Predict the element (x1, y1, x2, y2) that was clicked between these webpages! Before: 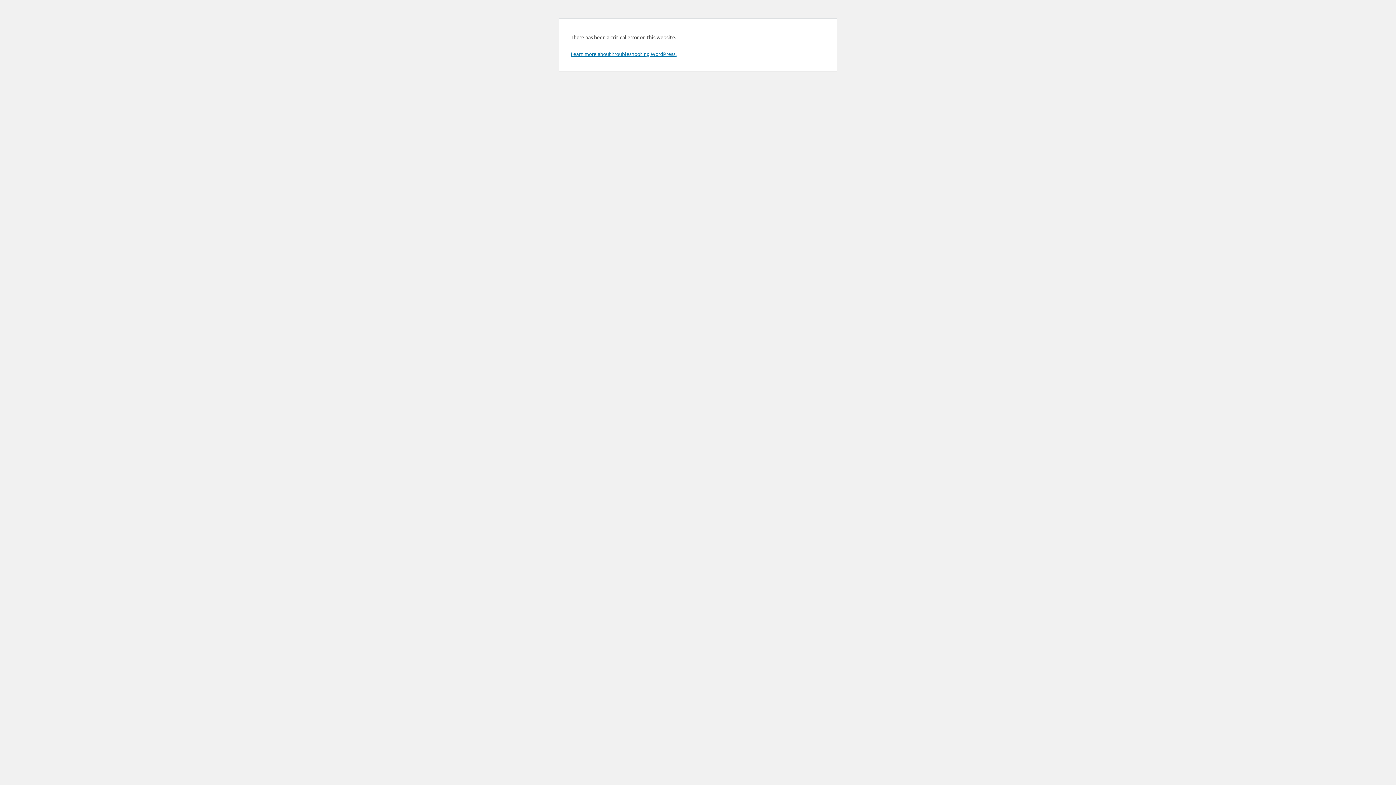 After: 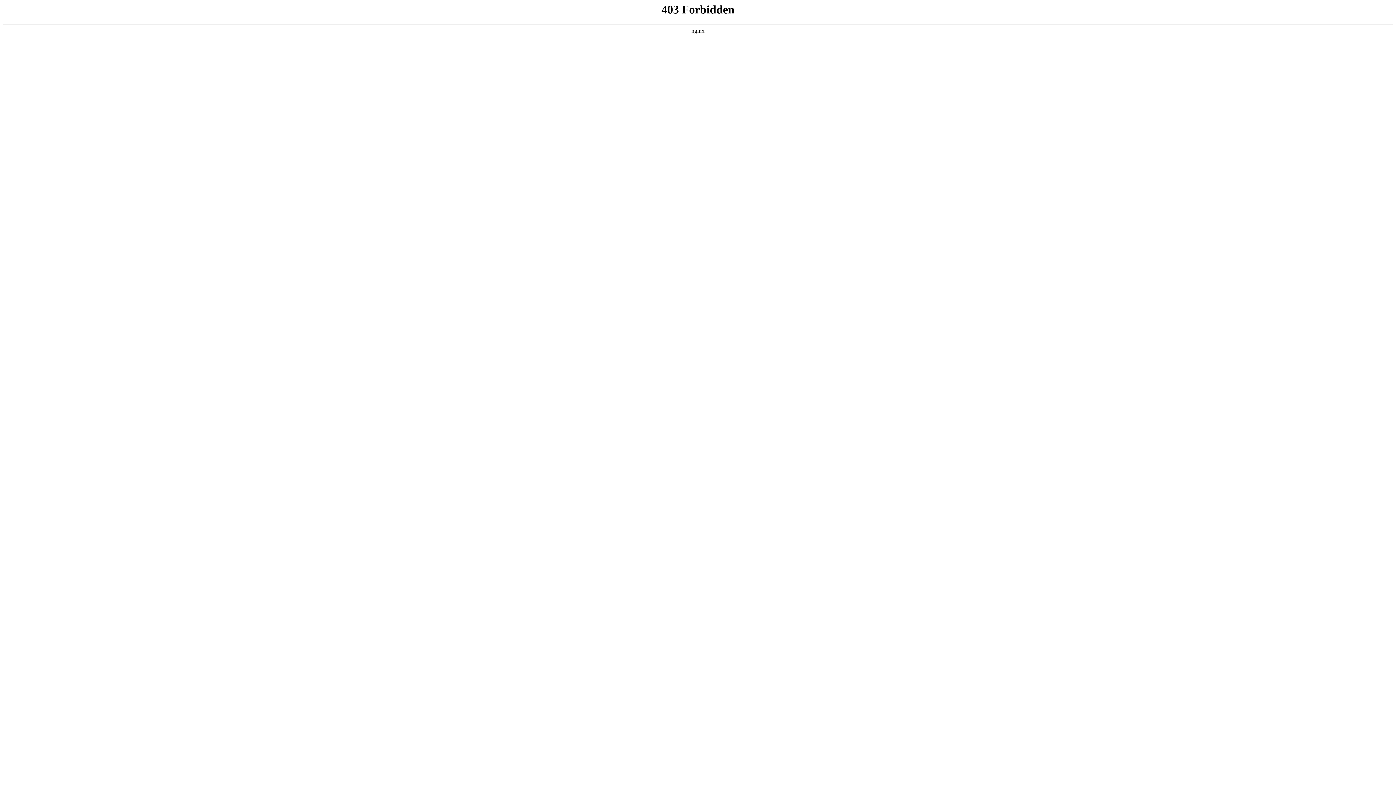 Action: bbox: (570, 50, 676, 57) label: Learn more about troubleshooting WordPress.